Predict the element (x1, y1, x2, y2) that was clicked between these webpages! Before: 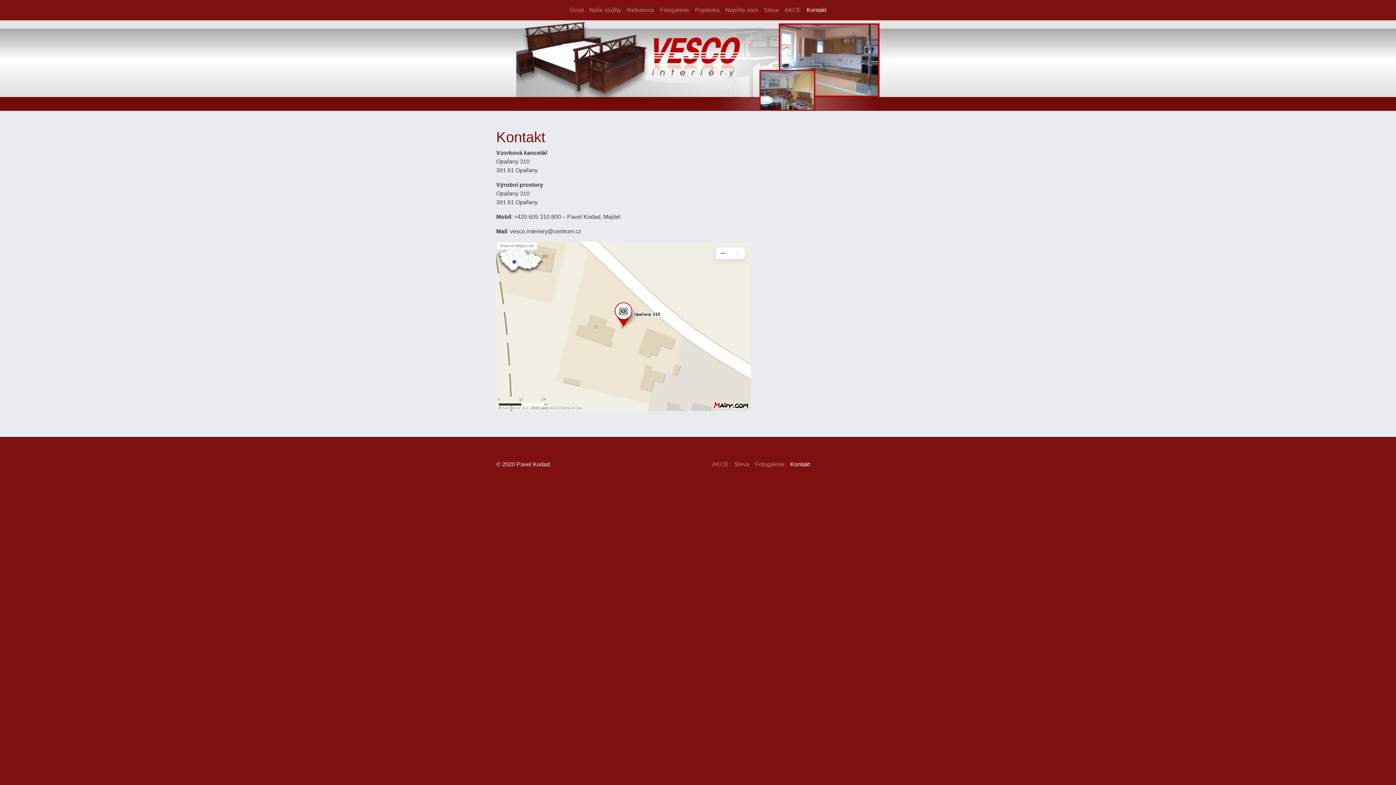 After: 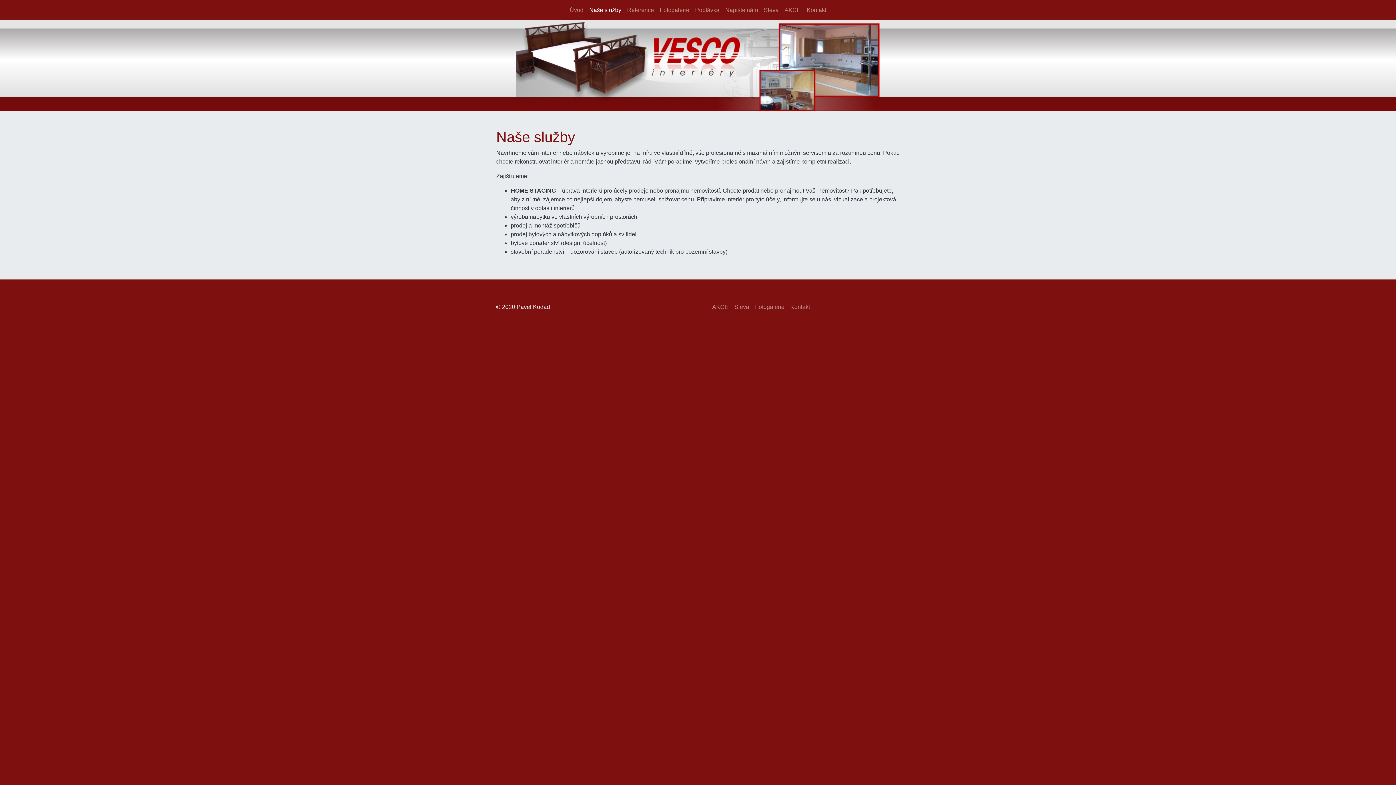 Action: bbox: (586, 2, 624, 17) label: Naše služby